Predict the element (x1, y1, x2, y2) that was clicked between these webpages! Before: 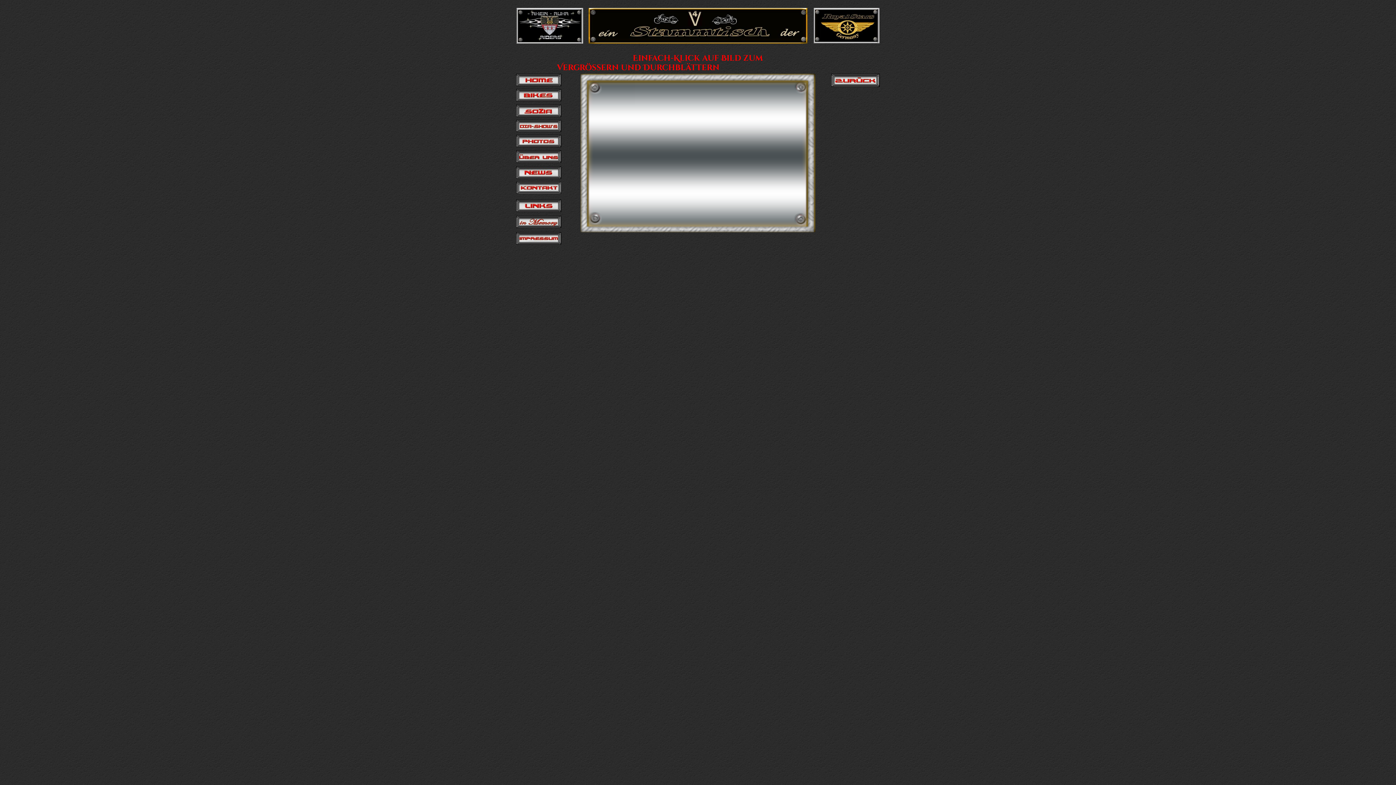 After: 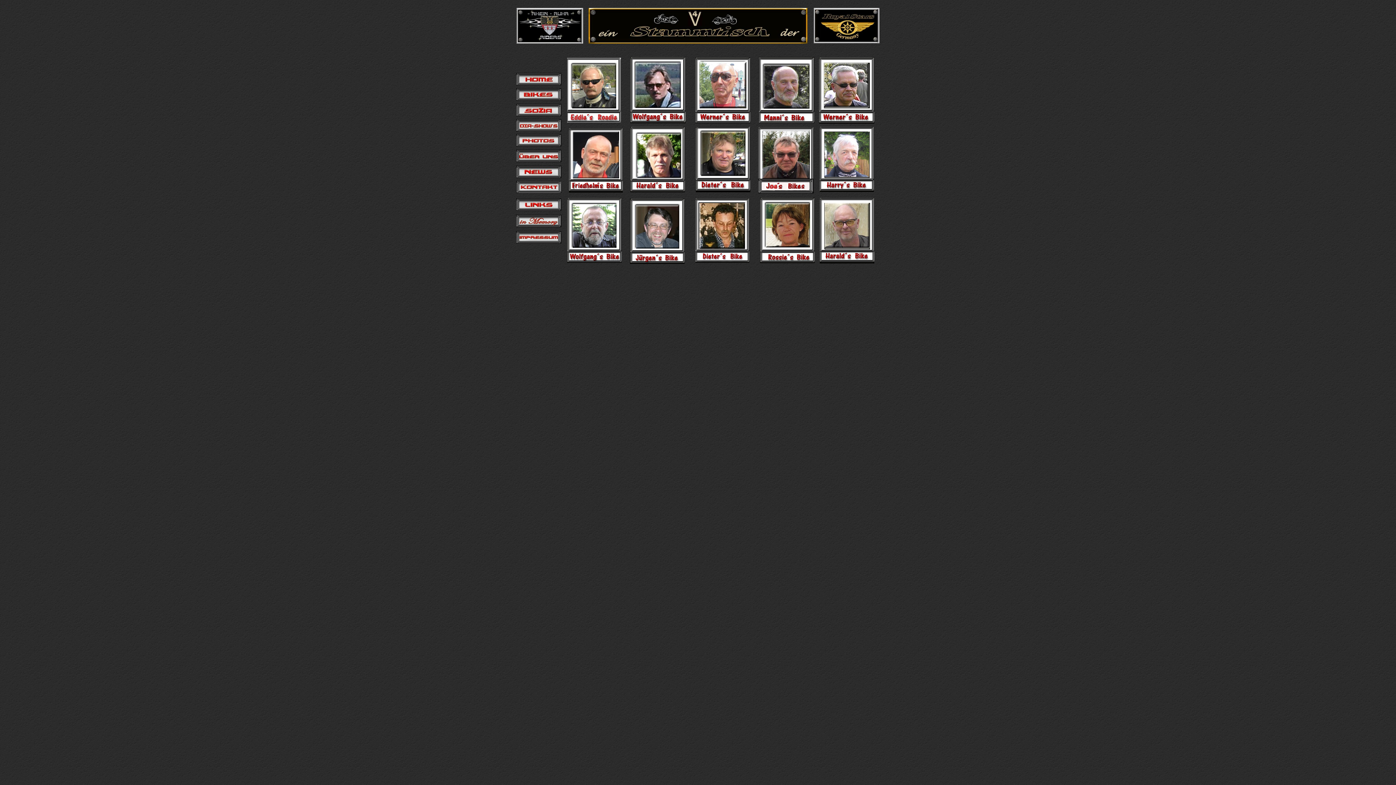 Action: bbox: (516, 89, 561, 101)